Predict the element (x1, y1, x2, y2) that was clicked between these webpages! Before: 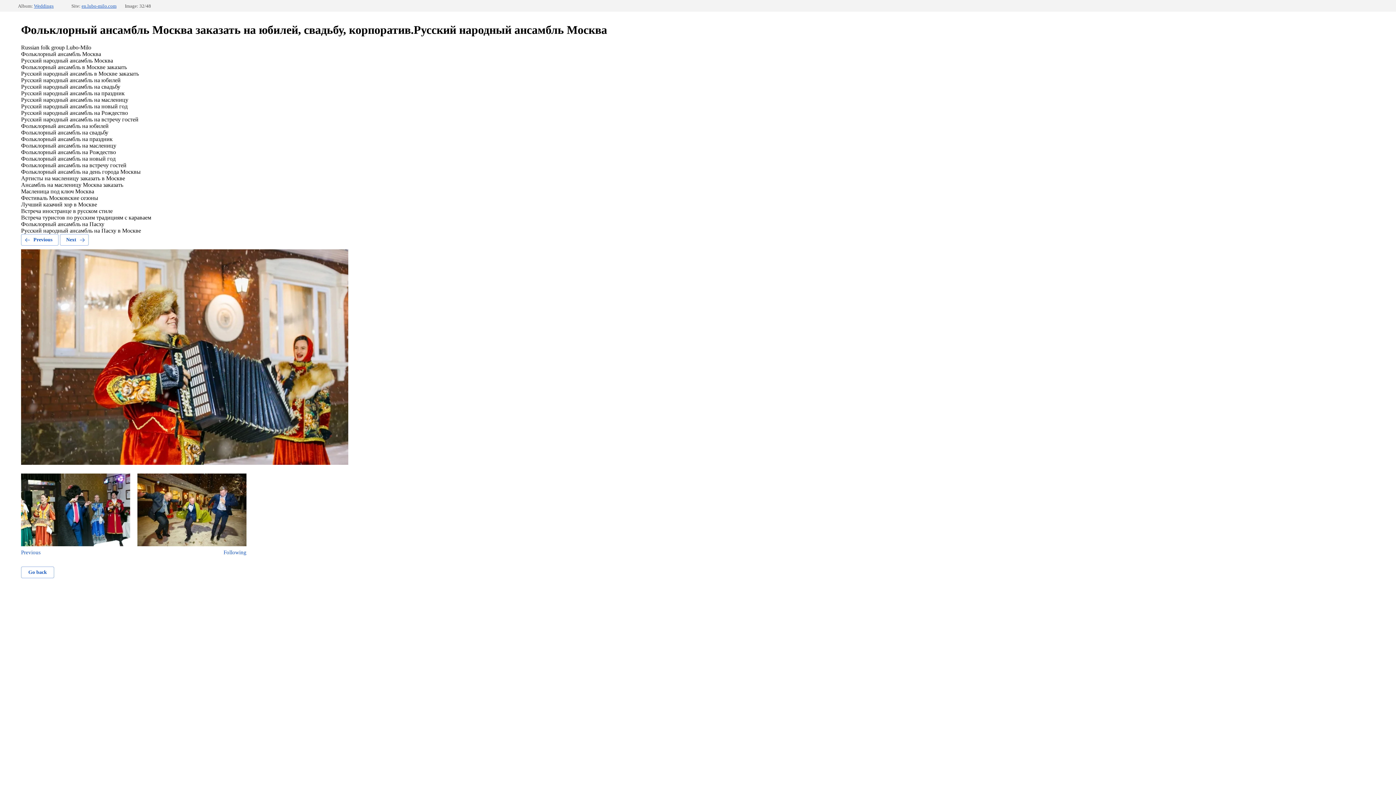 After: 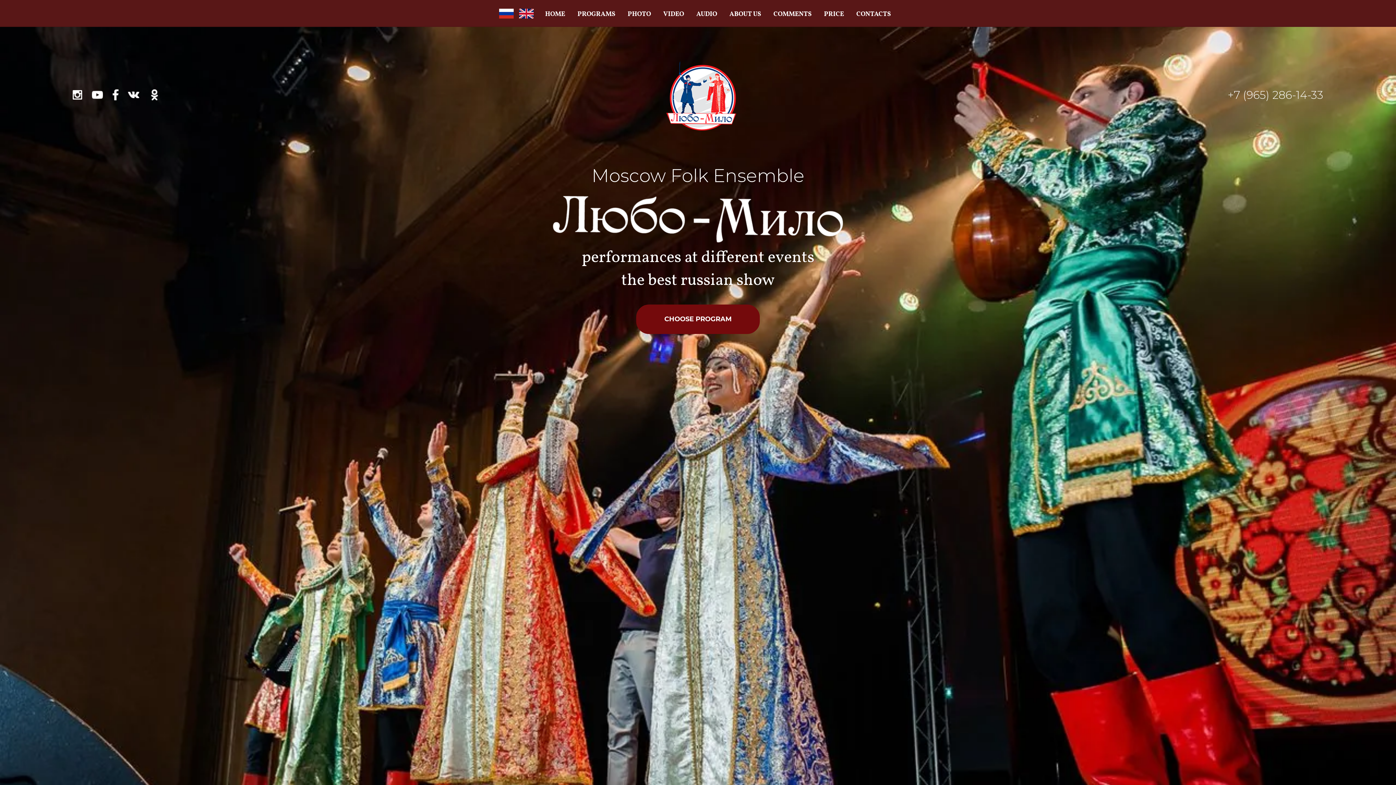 Action: label: en.lubo-milo.com bbox: (81, 3, 116, 8)